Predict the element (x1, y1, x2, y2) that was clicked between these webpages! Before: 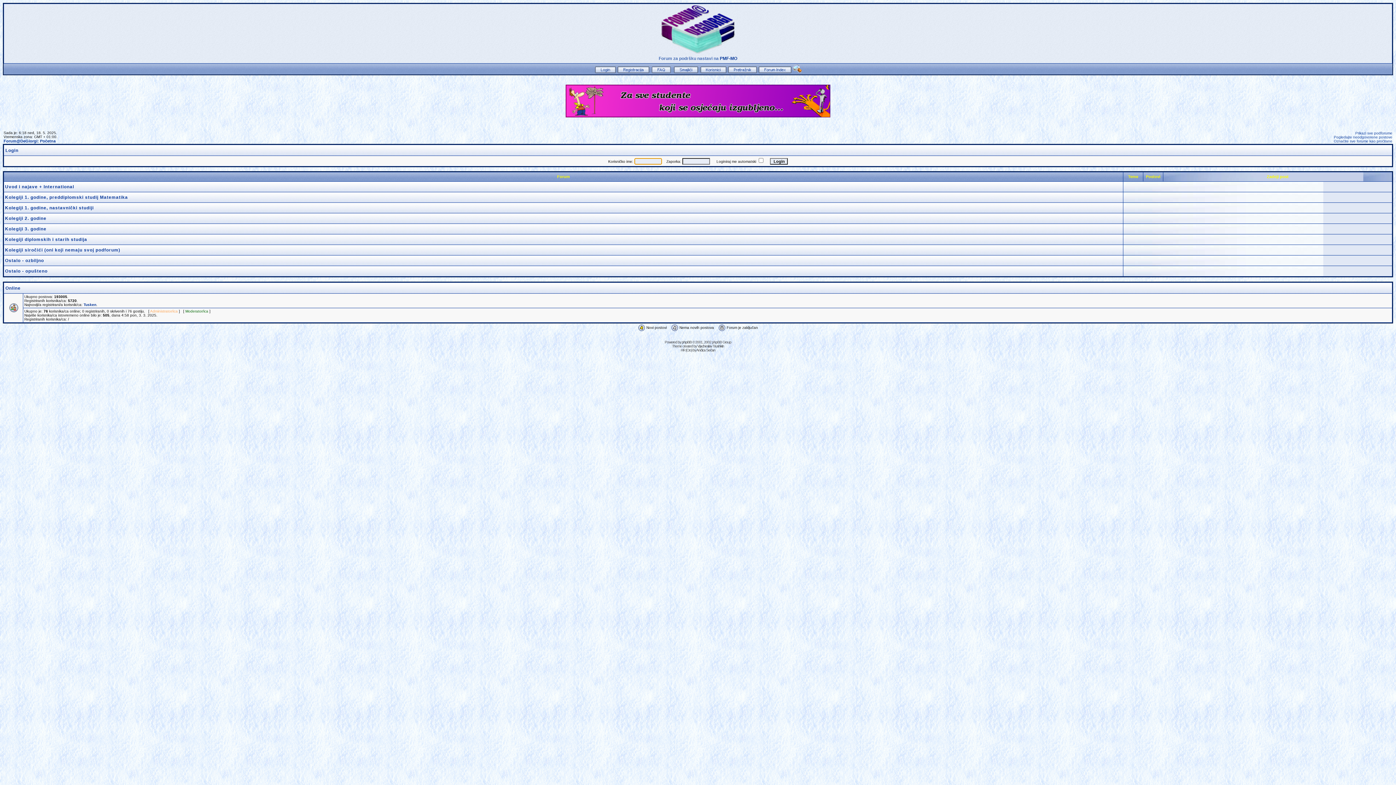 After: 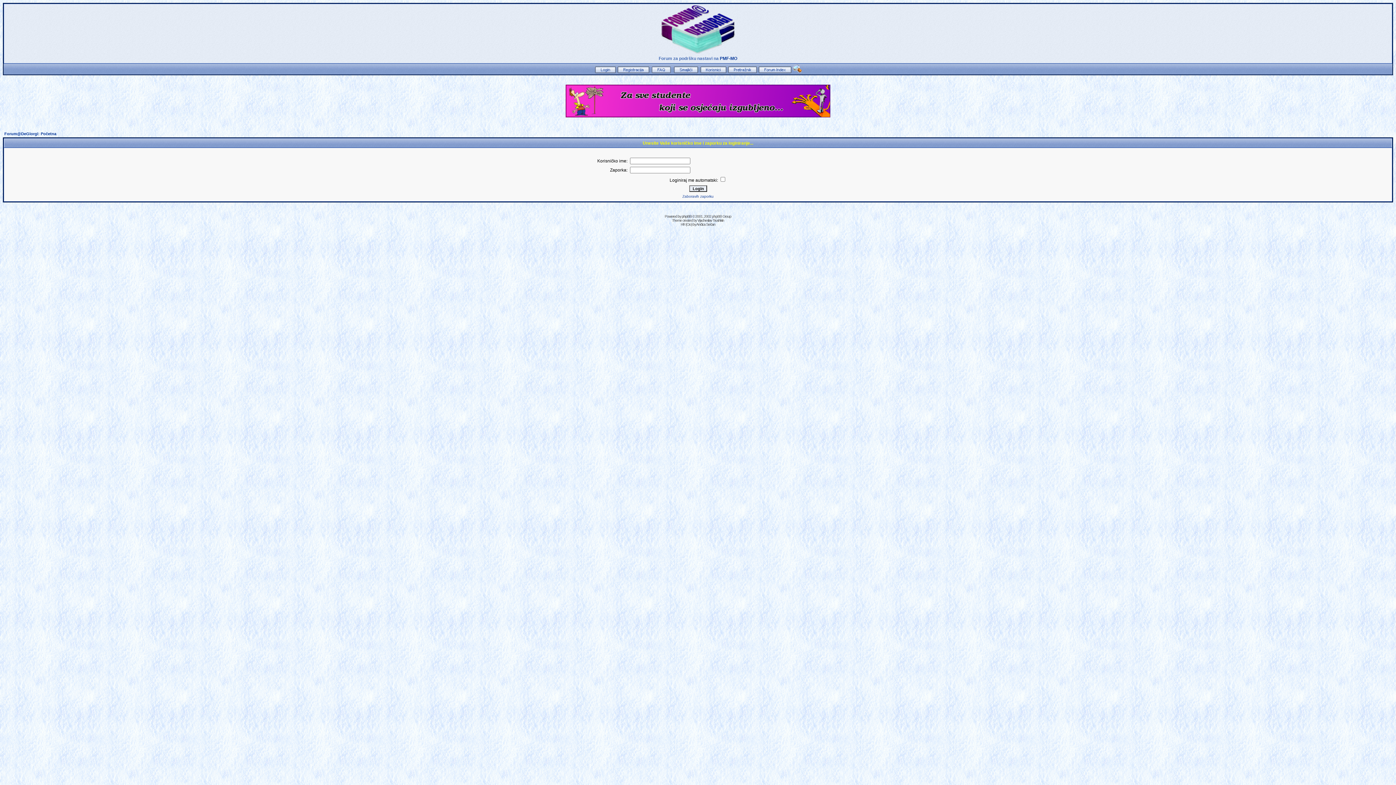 Action: bbox: (594, 69, 616, 73)